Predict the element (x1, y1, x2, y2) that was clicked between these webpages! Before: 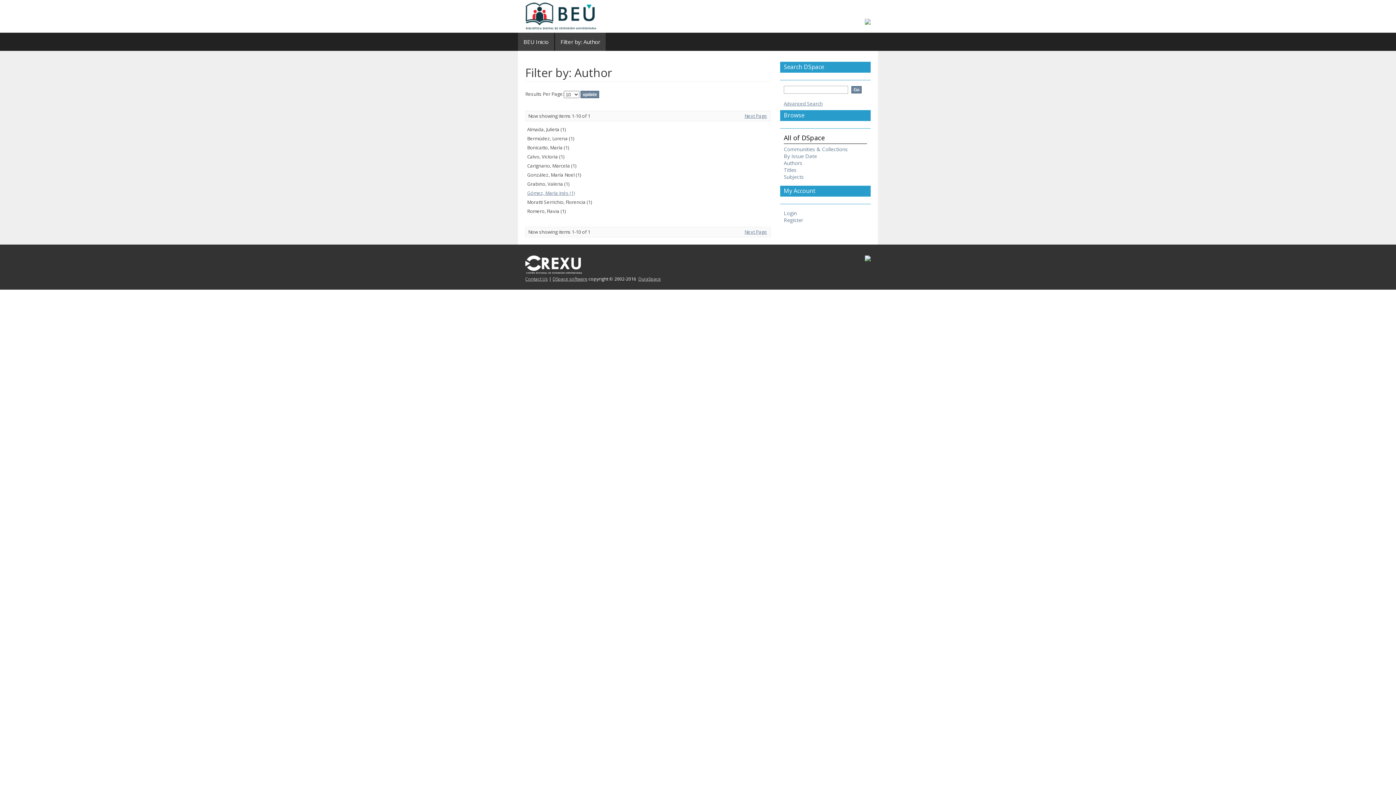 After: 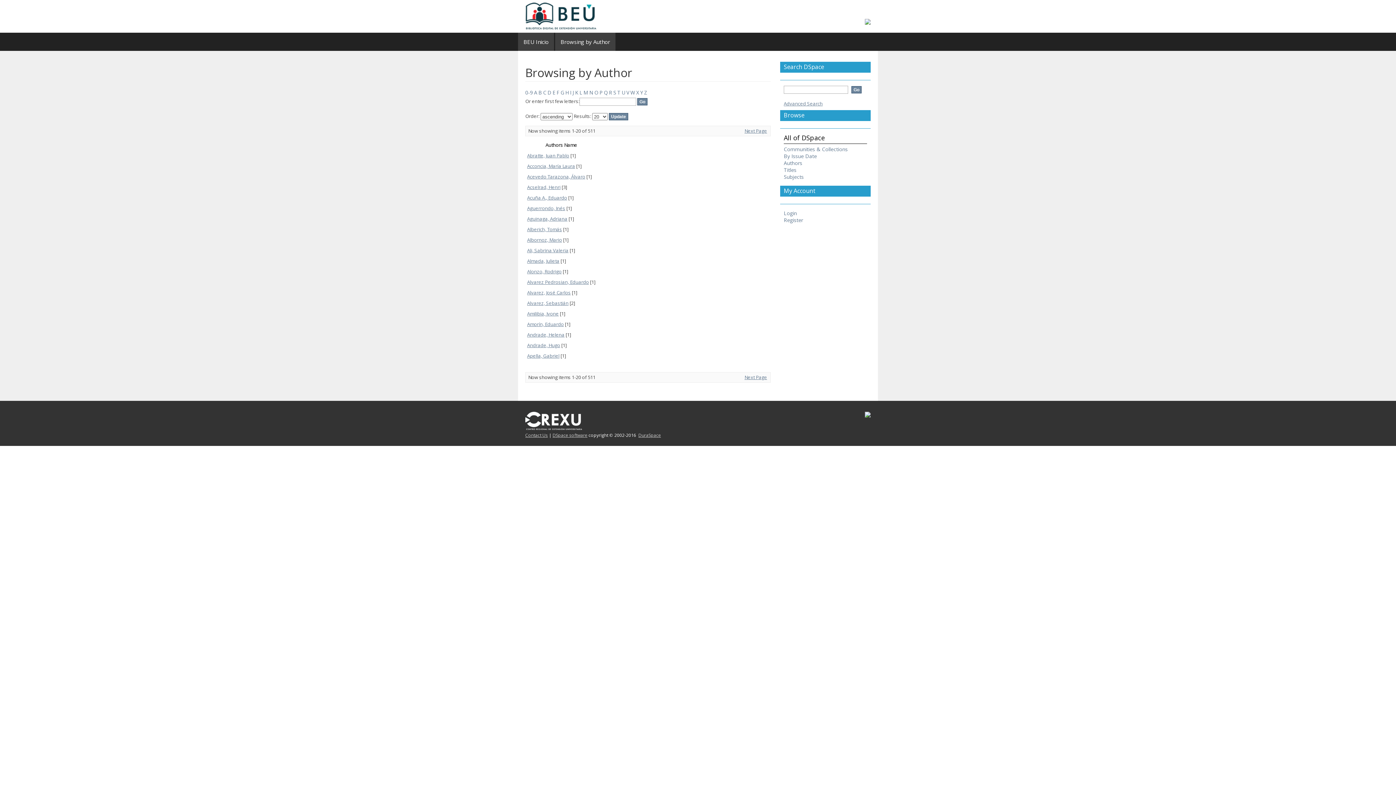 Action: label: Authors bbox: (784, 159, 802, 166)